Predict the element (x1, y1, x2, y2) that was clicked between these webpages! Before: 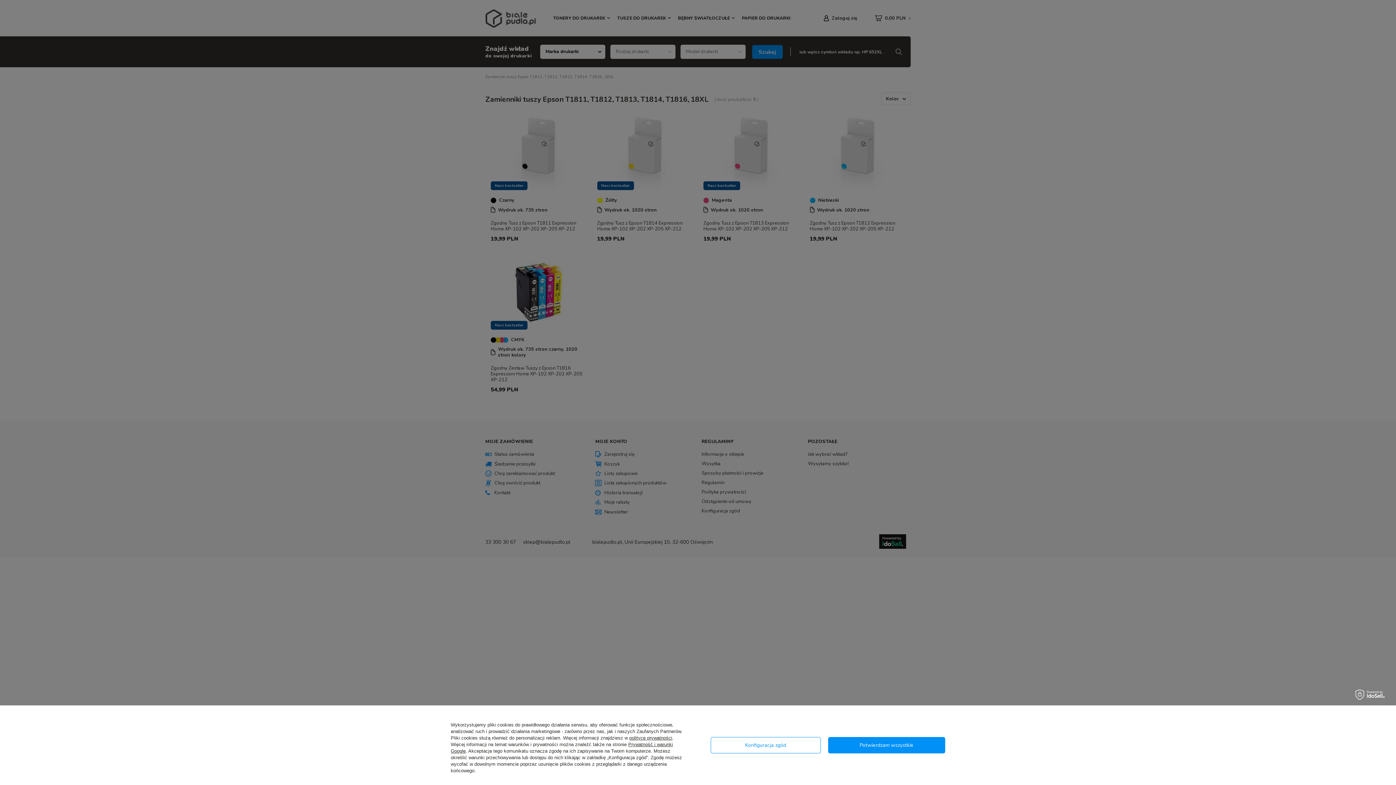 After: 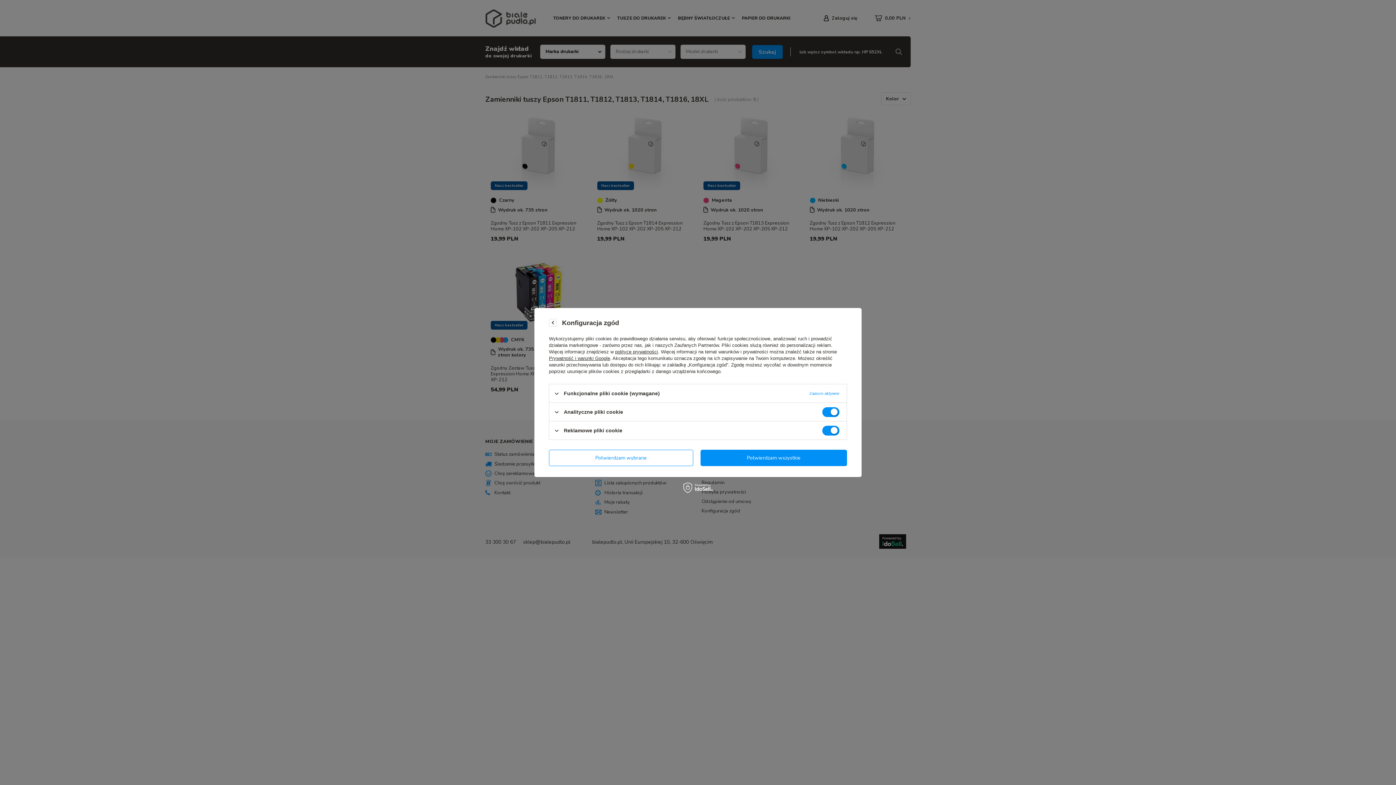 Action: bbox: (710, 737, 820, 753) label: Konfiguracja zgód